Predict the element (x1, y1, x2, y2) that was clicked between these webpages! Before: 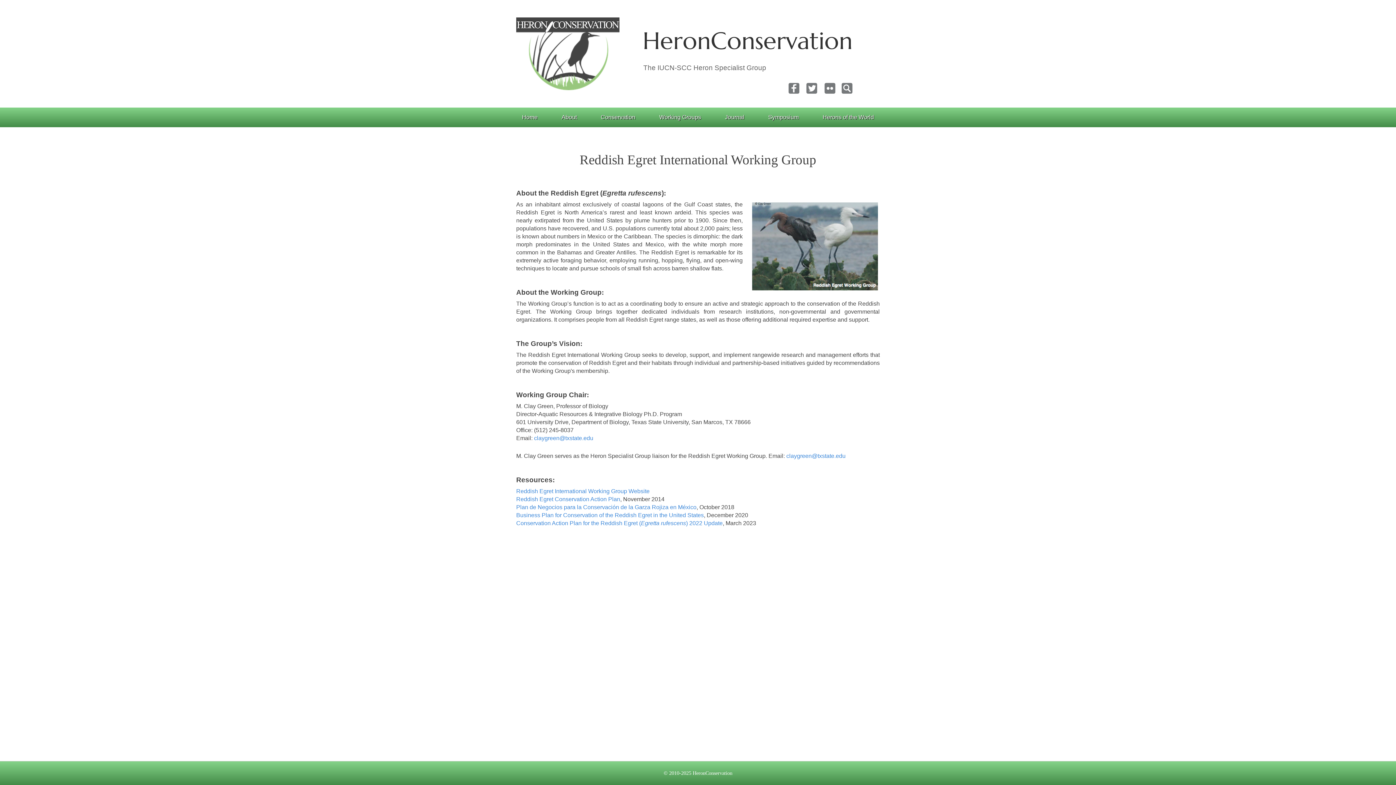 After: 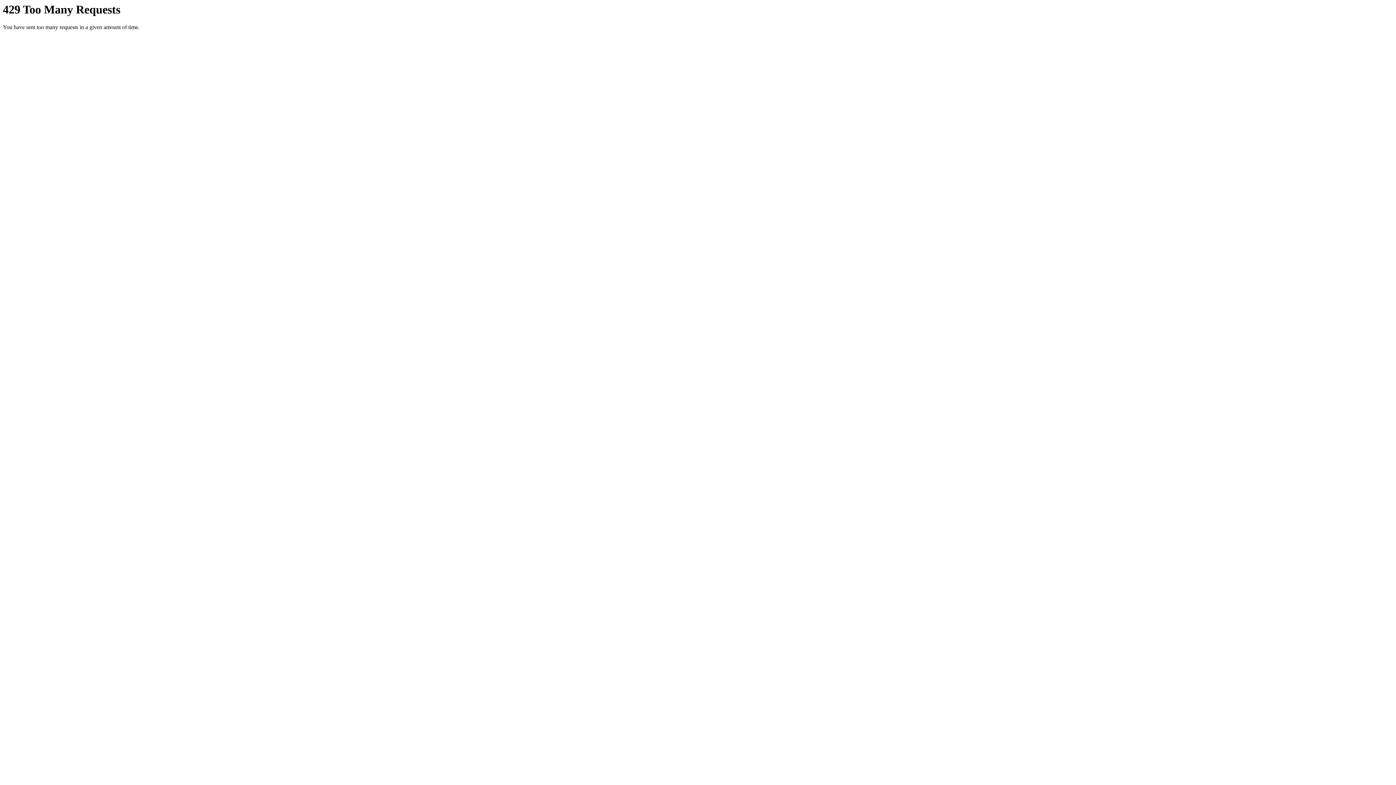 Action: bbox: (817, 82, 835, 93)